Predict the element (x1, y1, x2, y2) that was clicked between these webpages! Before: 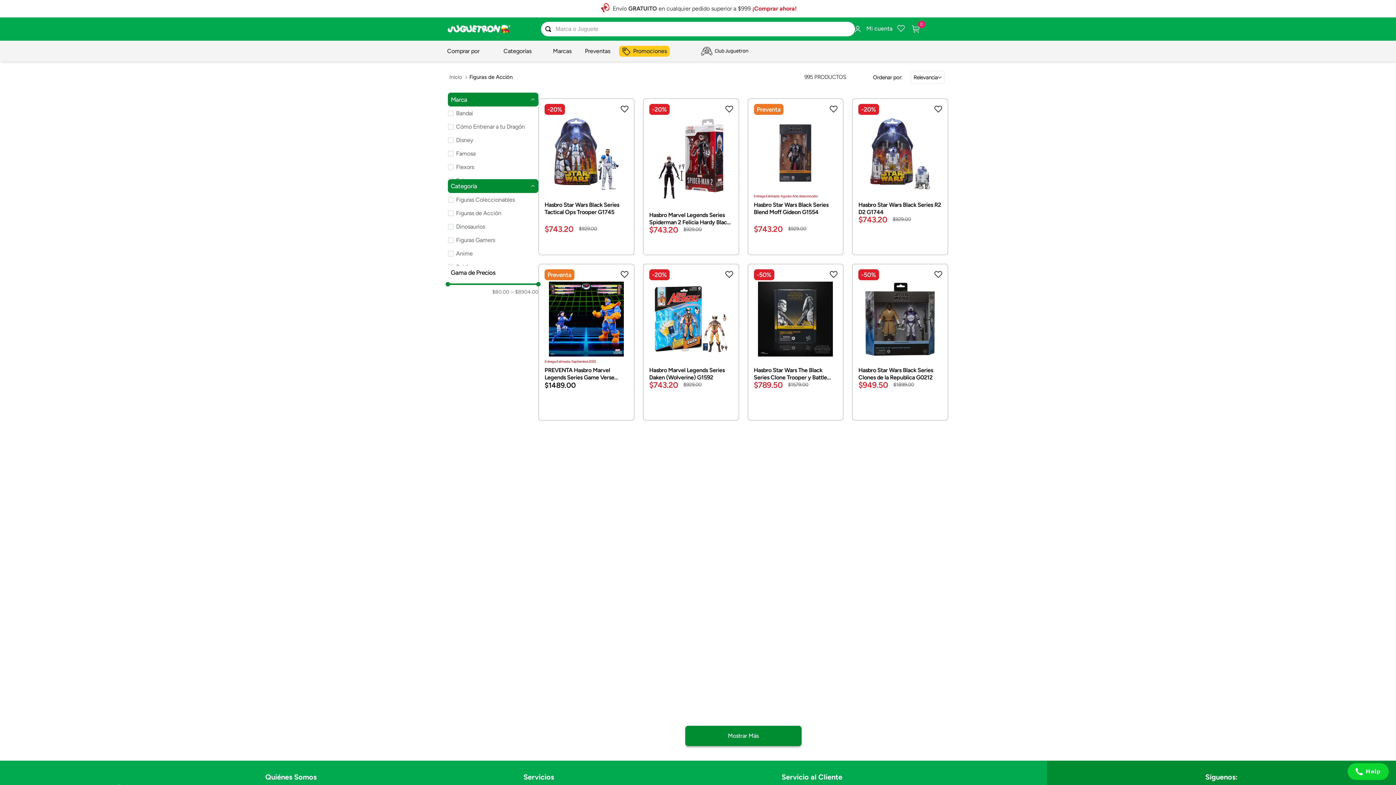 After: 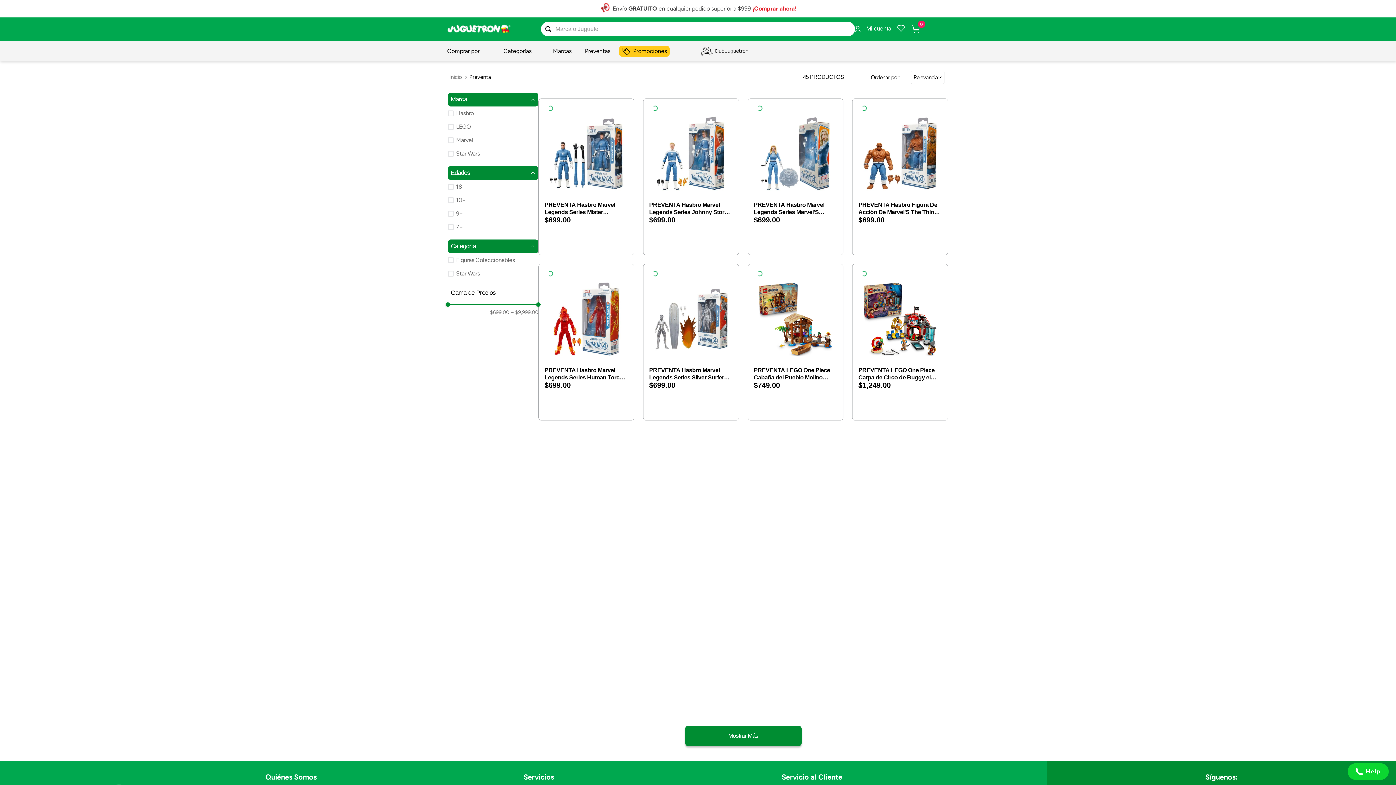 Action: label: Preventas bbox: (585, 47, 610, 54)